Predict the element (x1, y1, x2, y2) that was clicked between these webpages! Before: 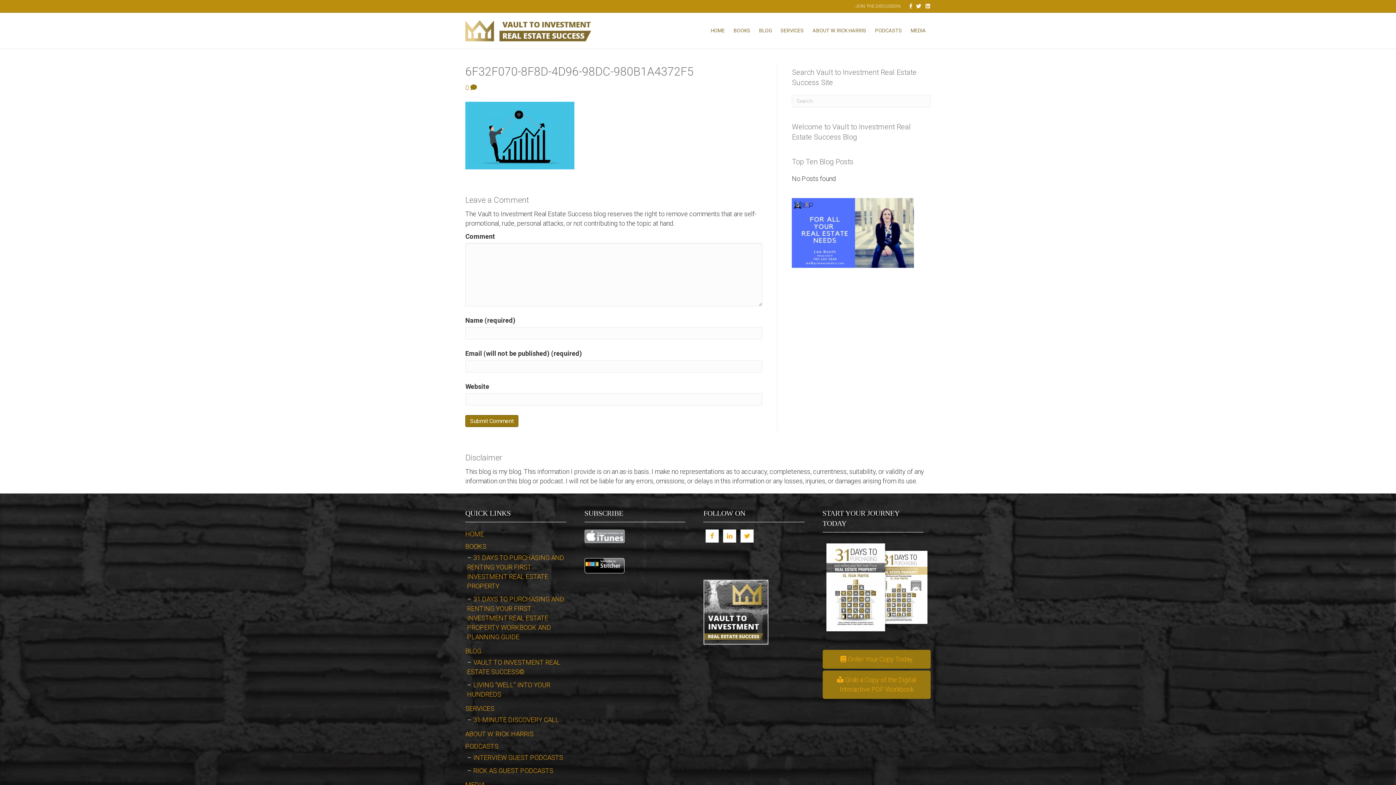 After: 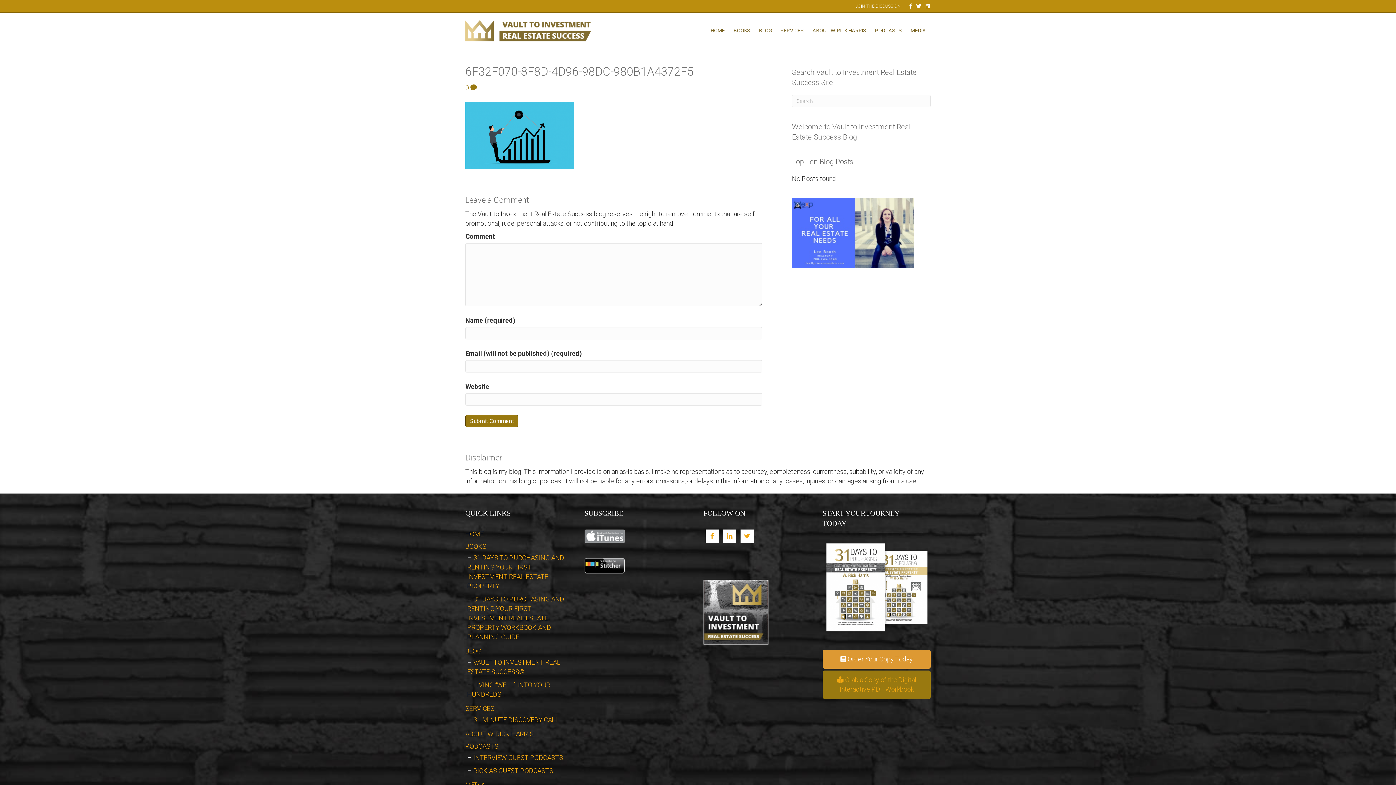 Action: label:  Order Your Copy Today bbox: (822, 650, 930, 669)